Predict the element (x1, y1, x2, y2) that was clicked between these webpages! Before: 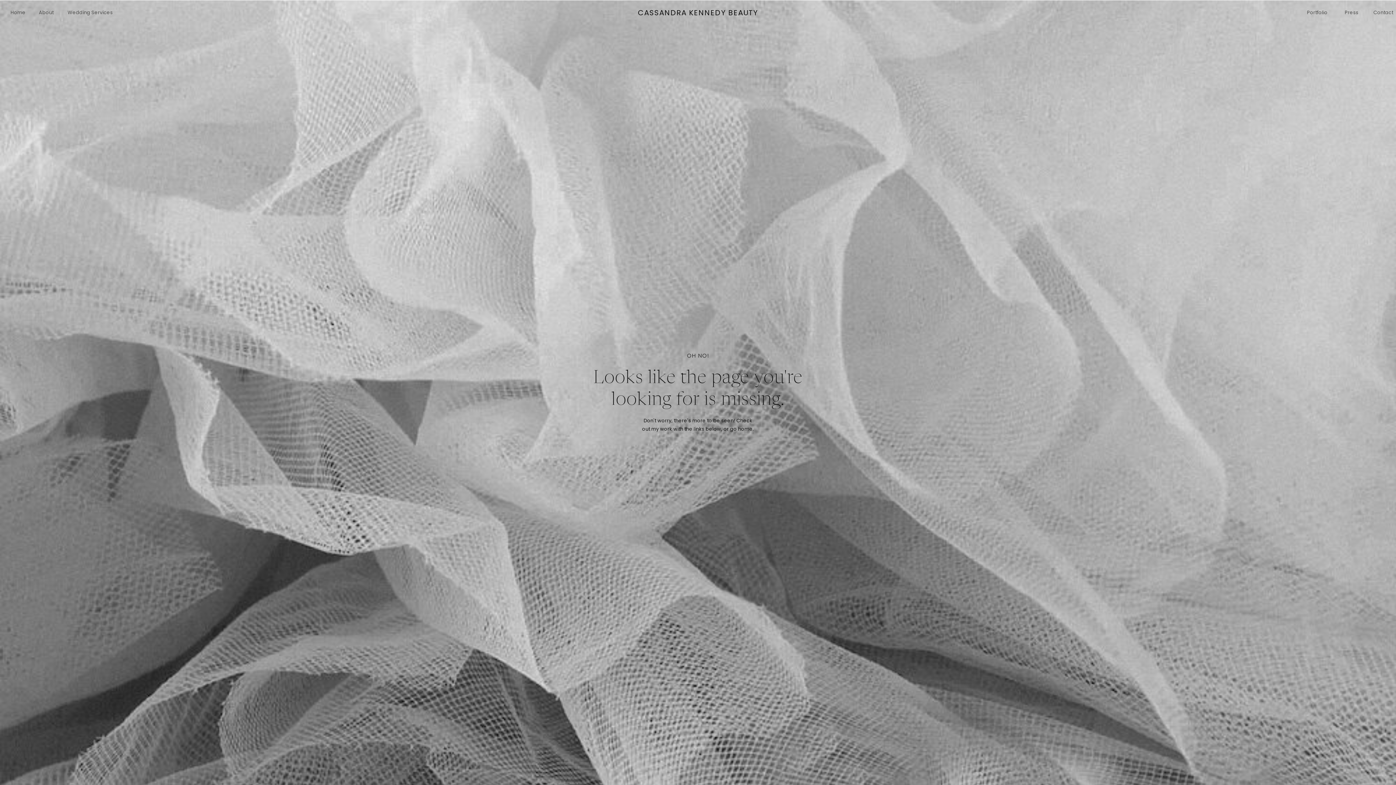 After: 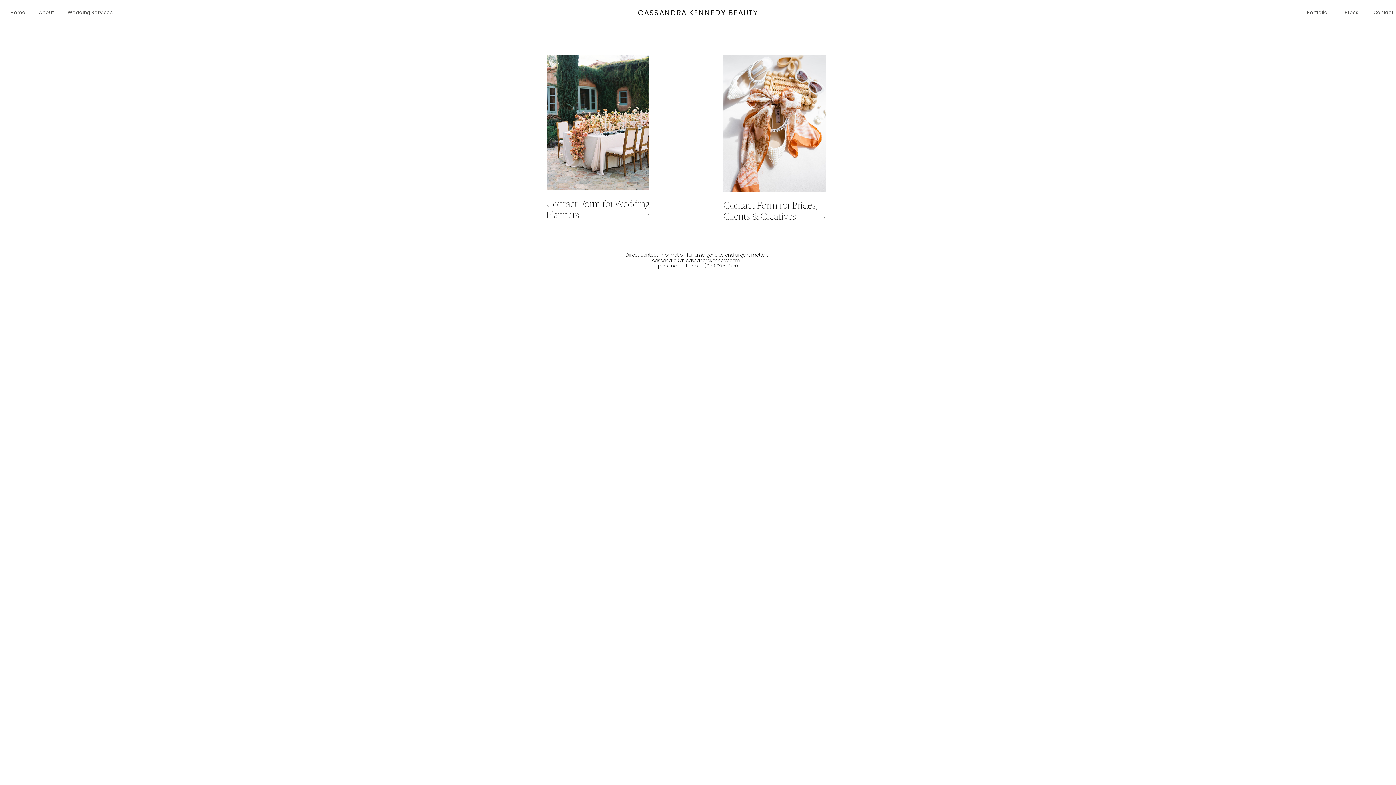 Action: bbox: (1373, 8, 1385, 16) label: Contact